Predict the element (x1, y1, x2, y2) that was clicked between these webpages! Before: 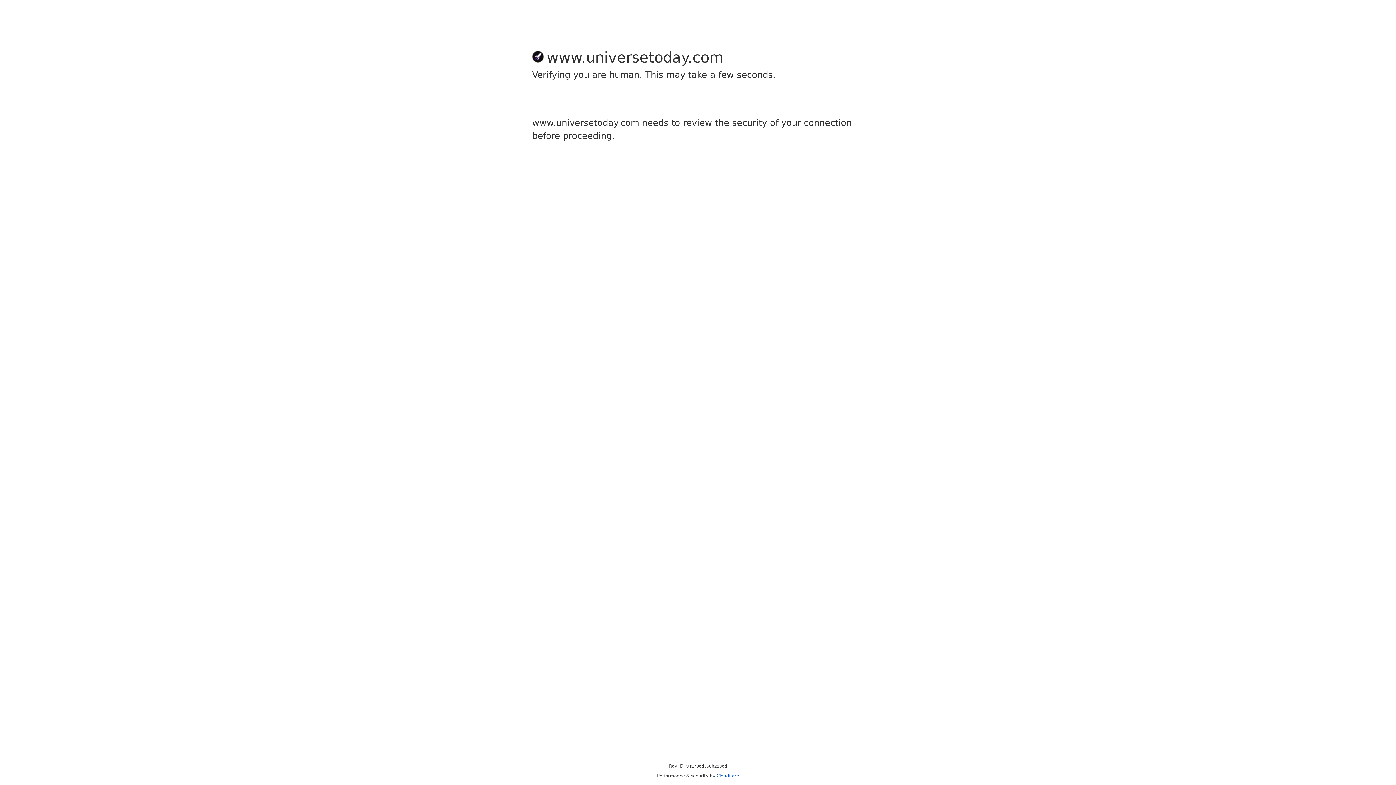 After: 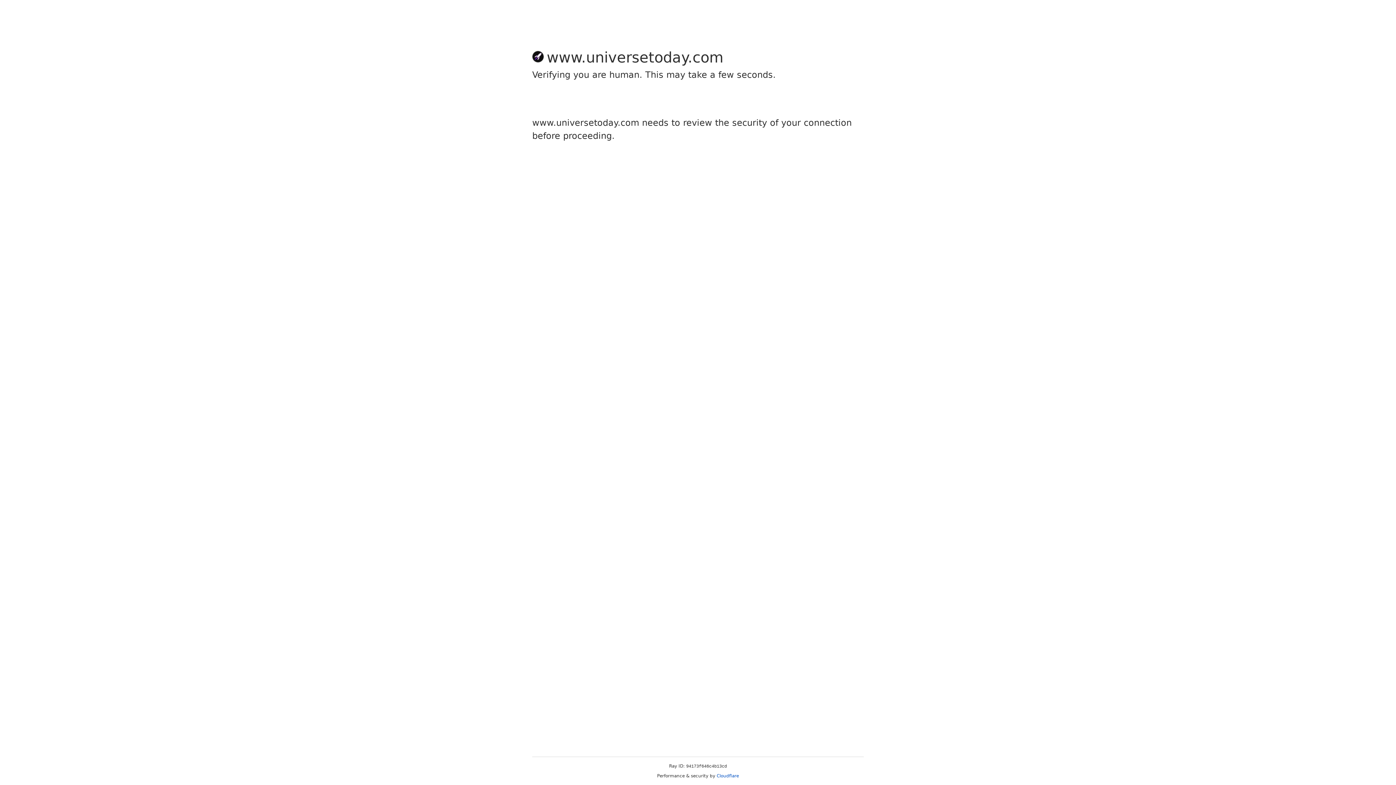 Action: bbox: (716, 773, 739, 778) label: Cloudflare